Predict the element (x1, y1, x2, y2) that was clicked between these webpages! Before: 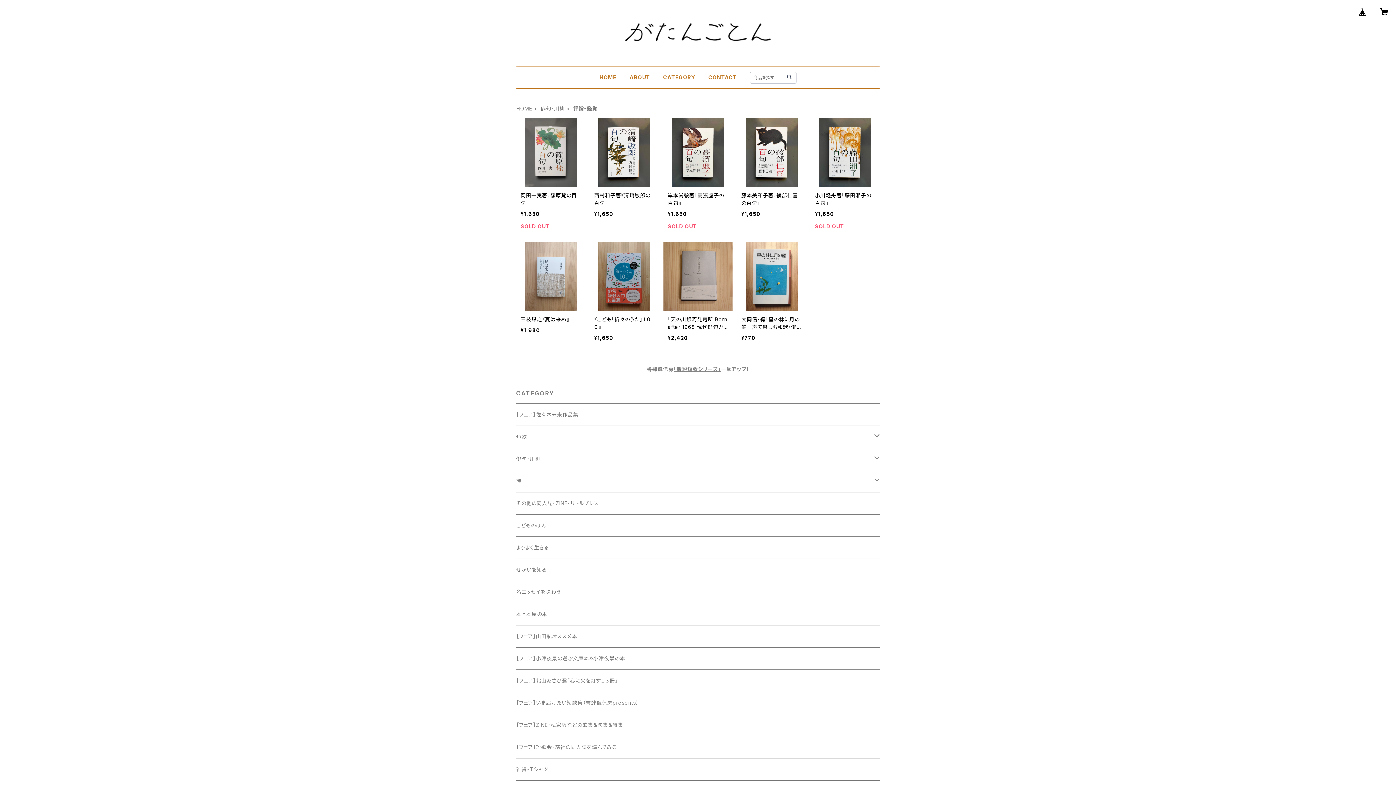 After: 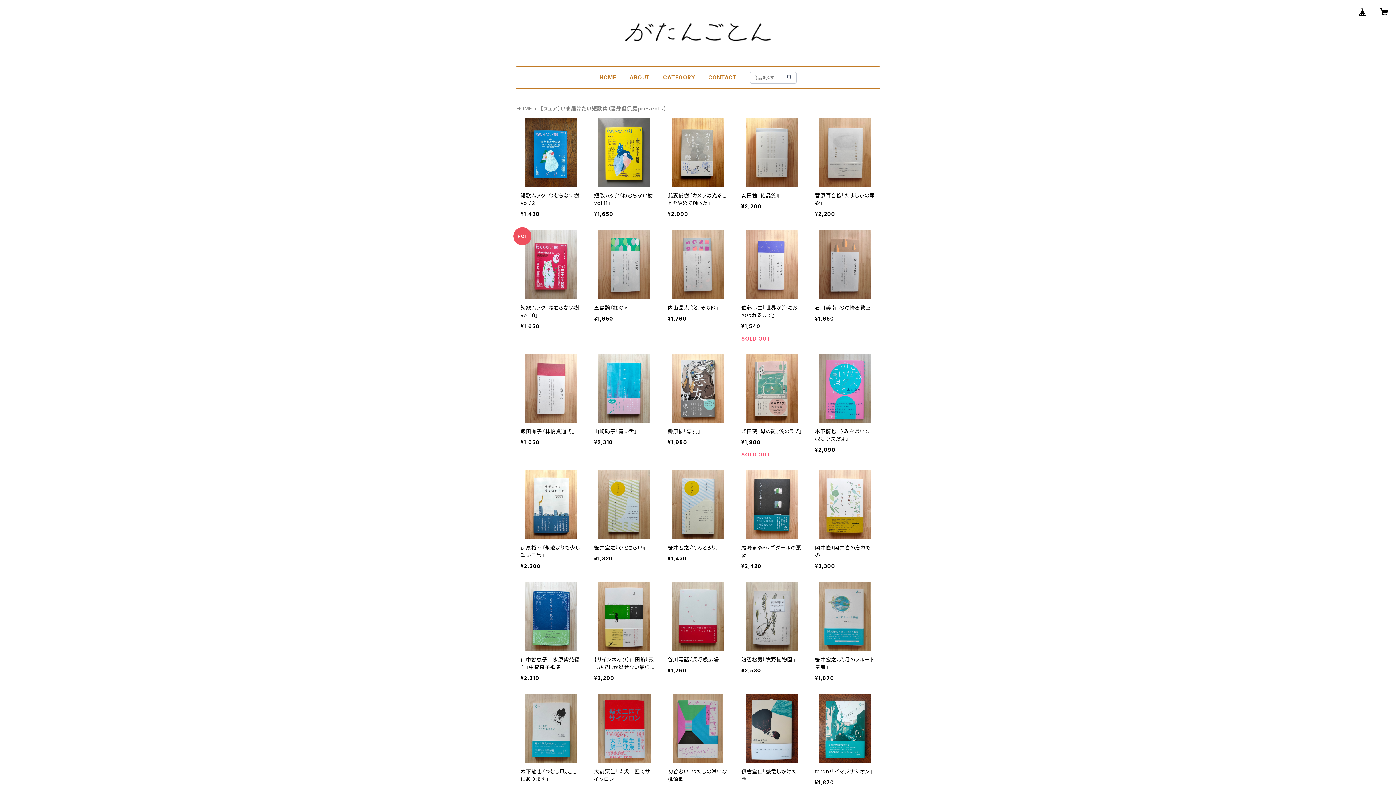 Action: label: 【フェア】いま届けたい短歌集（書肆侃侃房presents） bbox: (516, 692, 880, 714)